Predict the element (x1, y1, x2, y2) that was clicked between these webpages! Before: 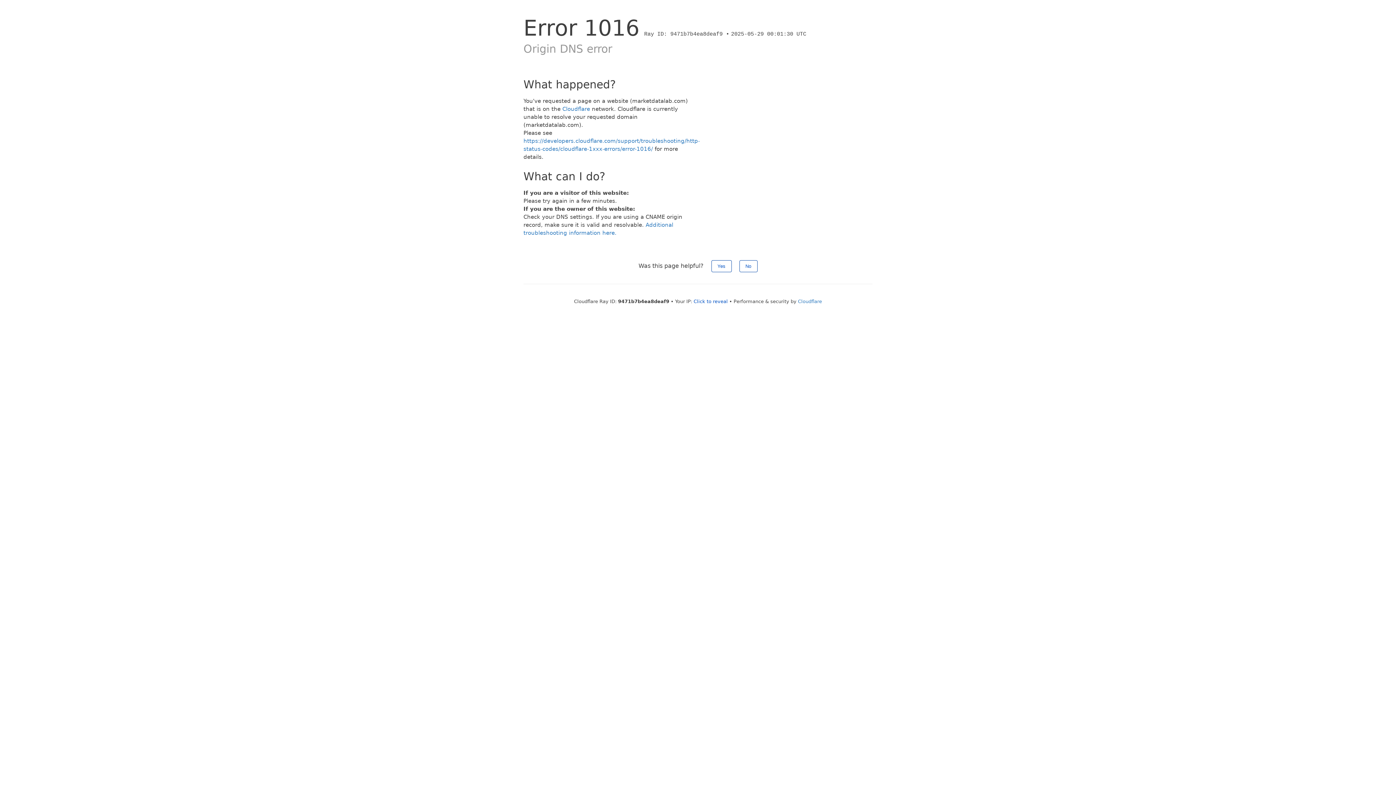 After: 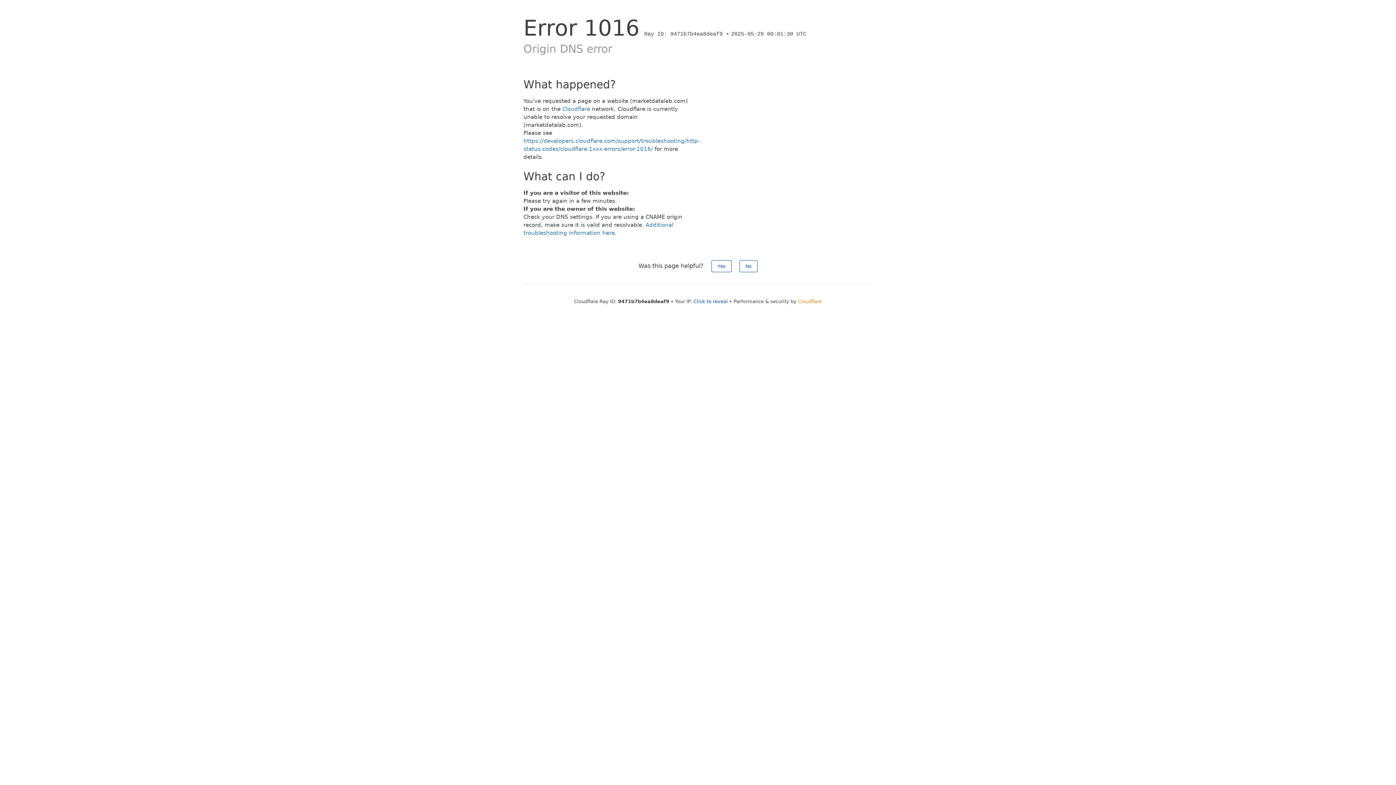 Action: label: Cloudflare bbox: (798, 298, 822, 304)